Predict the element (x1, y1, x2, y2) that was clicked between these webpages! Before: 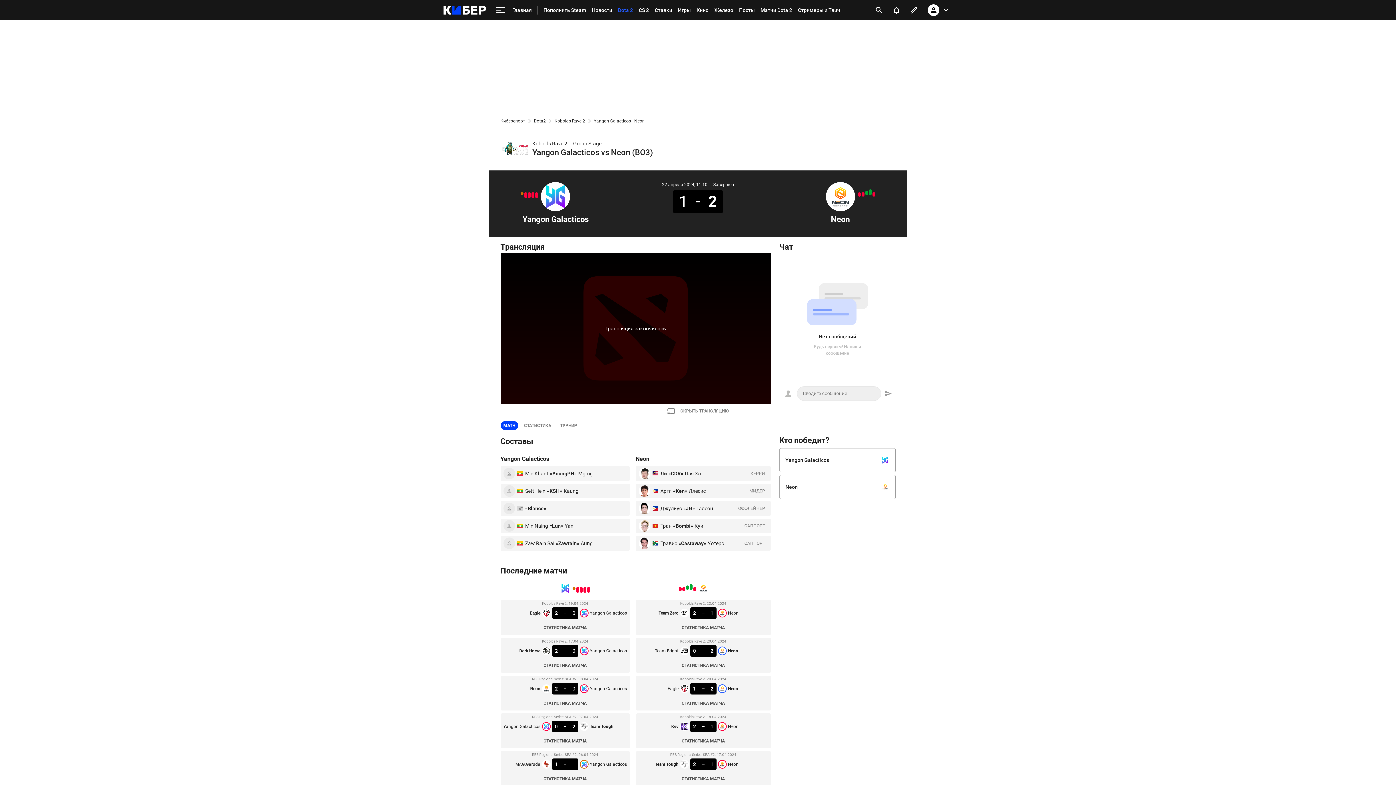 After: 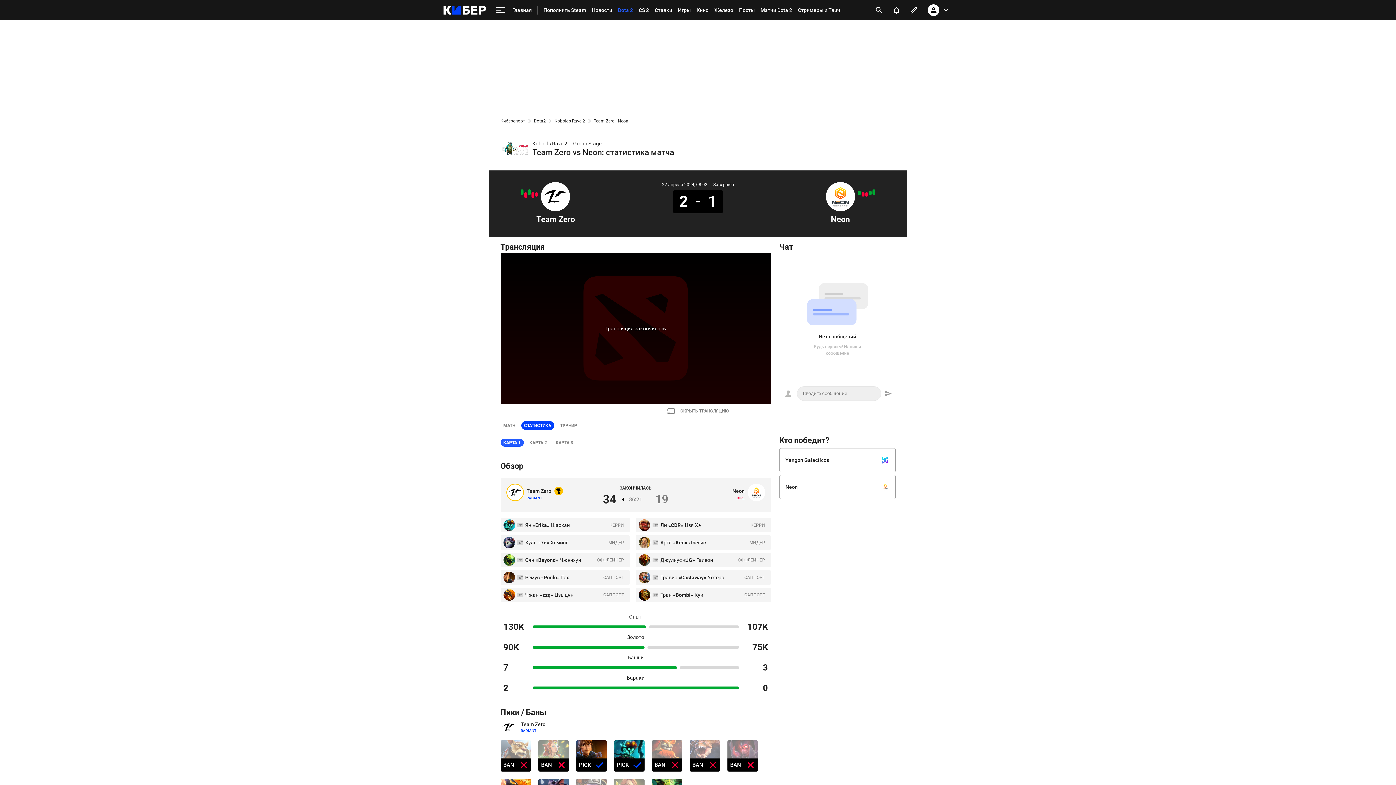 Action: label: СТАТИСТИКА МАТЧА bbox: (671, 623, 735, 632)